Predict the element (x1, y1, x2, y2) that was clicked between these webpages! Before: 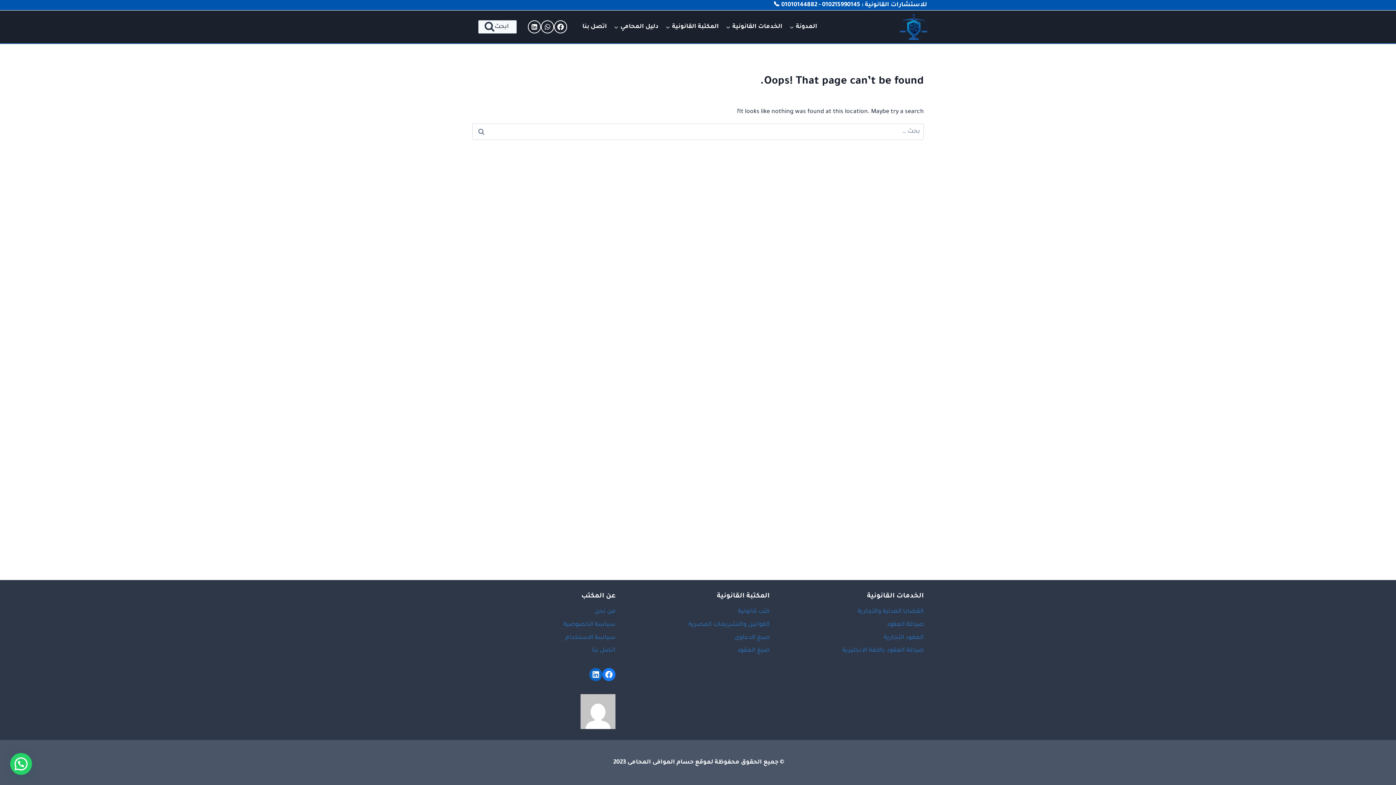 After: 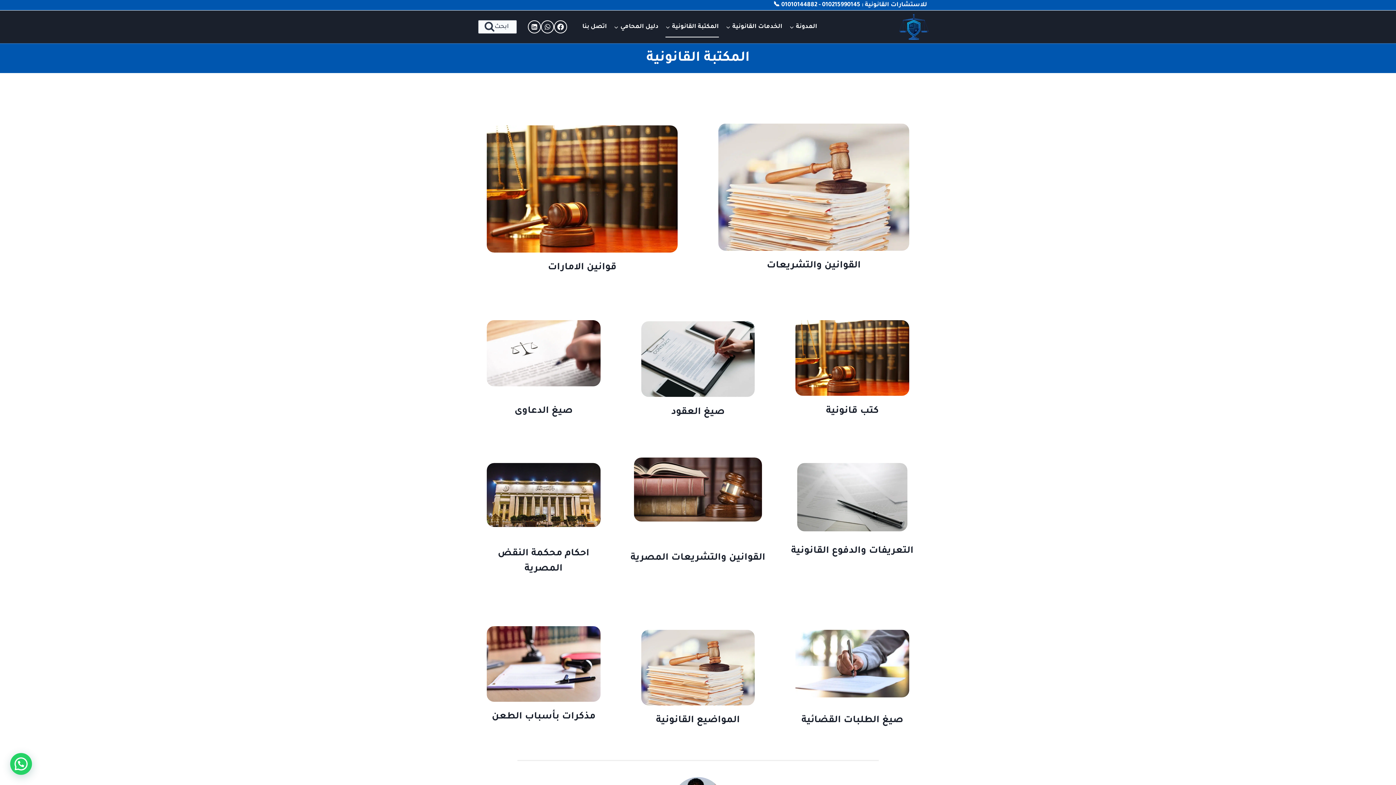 Action: label: المكتبة القانونية bbox: (662, 16, 722, 37)